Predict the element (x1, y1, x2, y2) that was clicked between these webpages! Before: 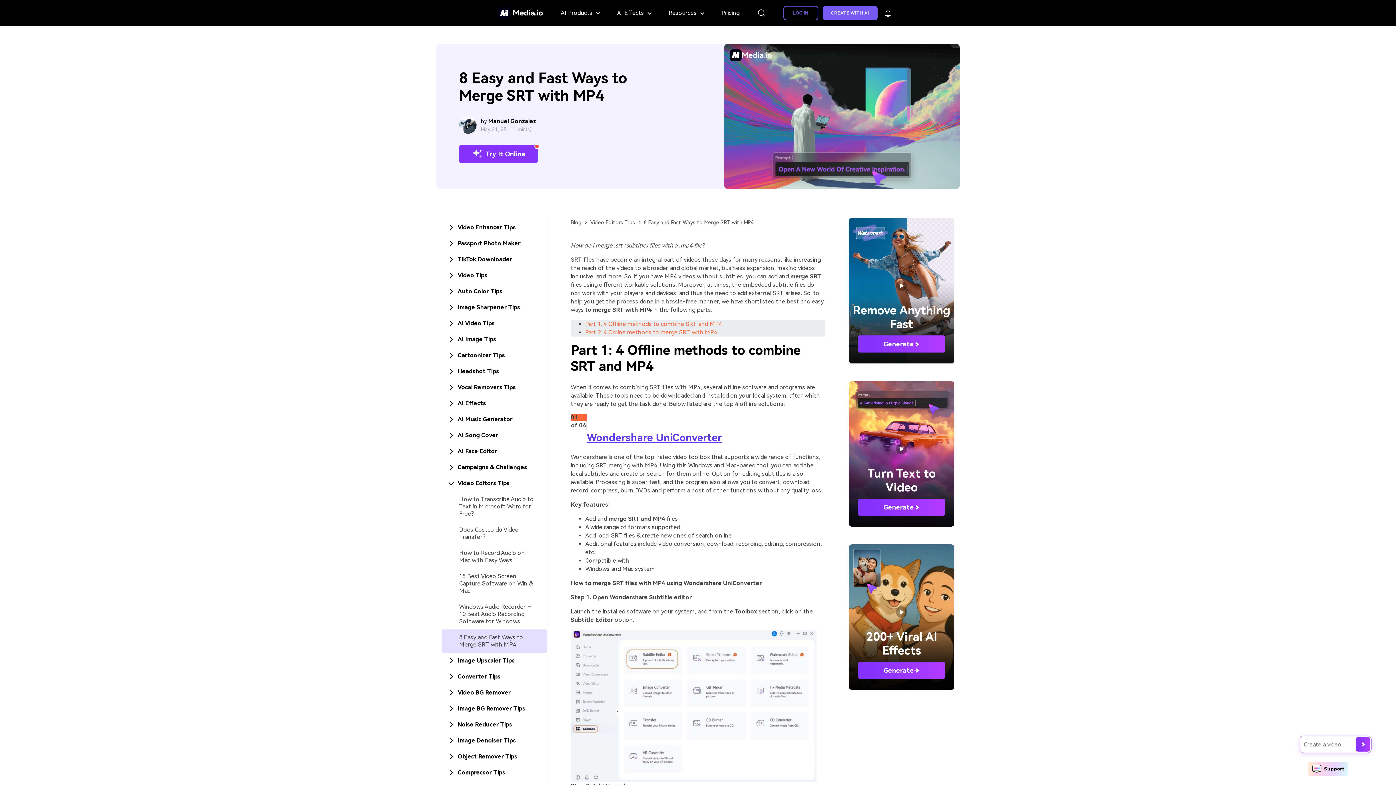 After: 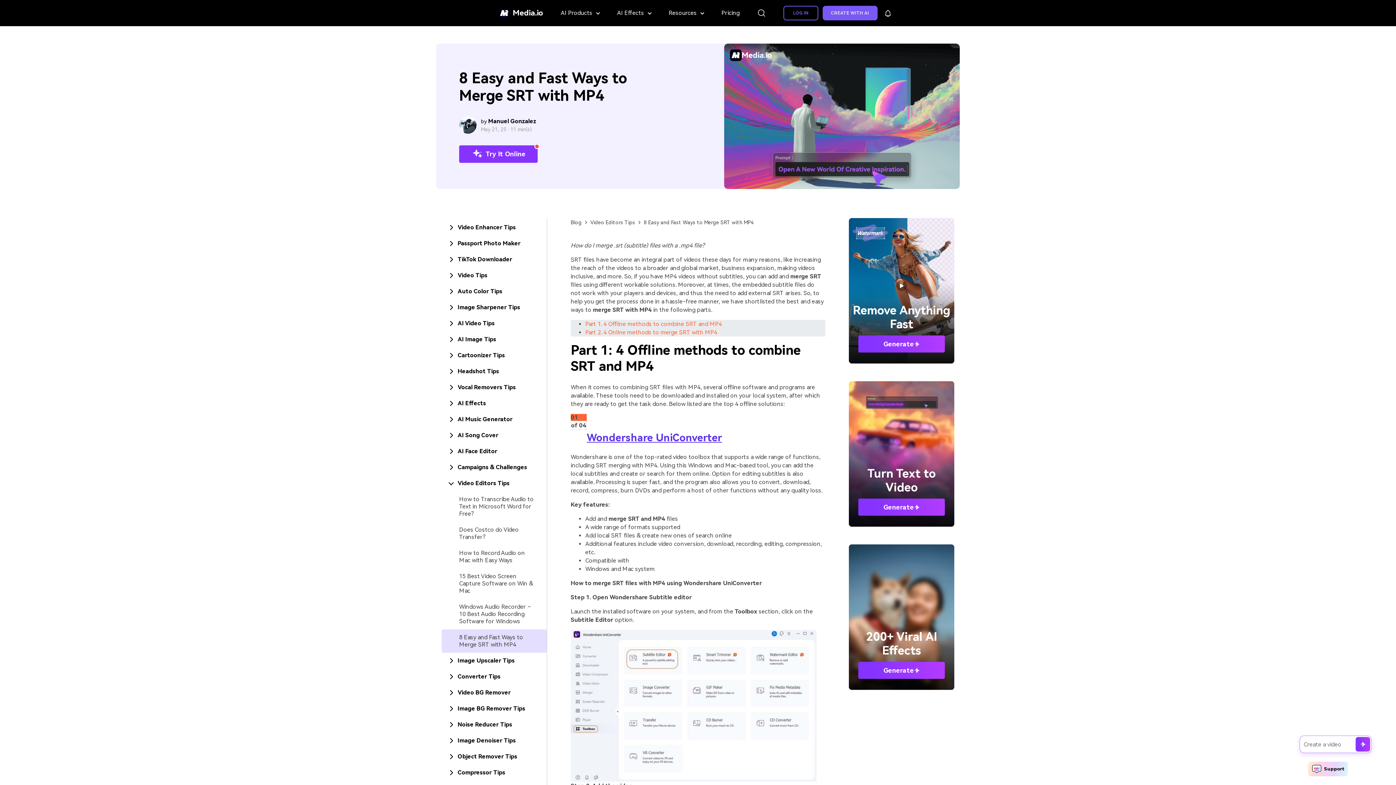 Action: label: Turn Text to Video
Generate bbox: (849, 381, 954, 526)